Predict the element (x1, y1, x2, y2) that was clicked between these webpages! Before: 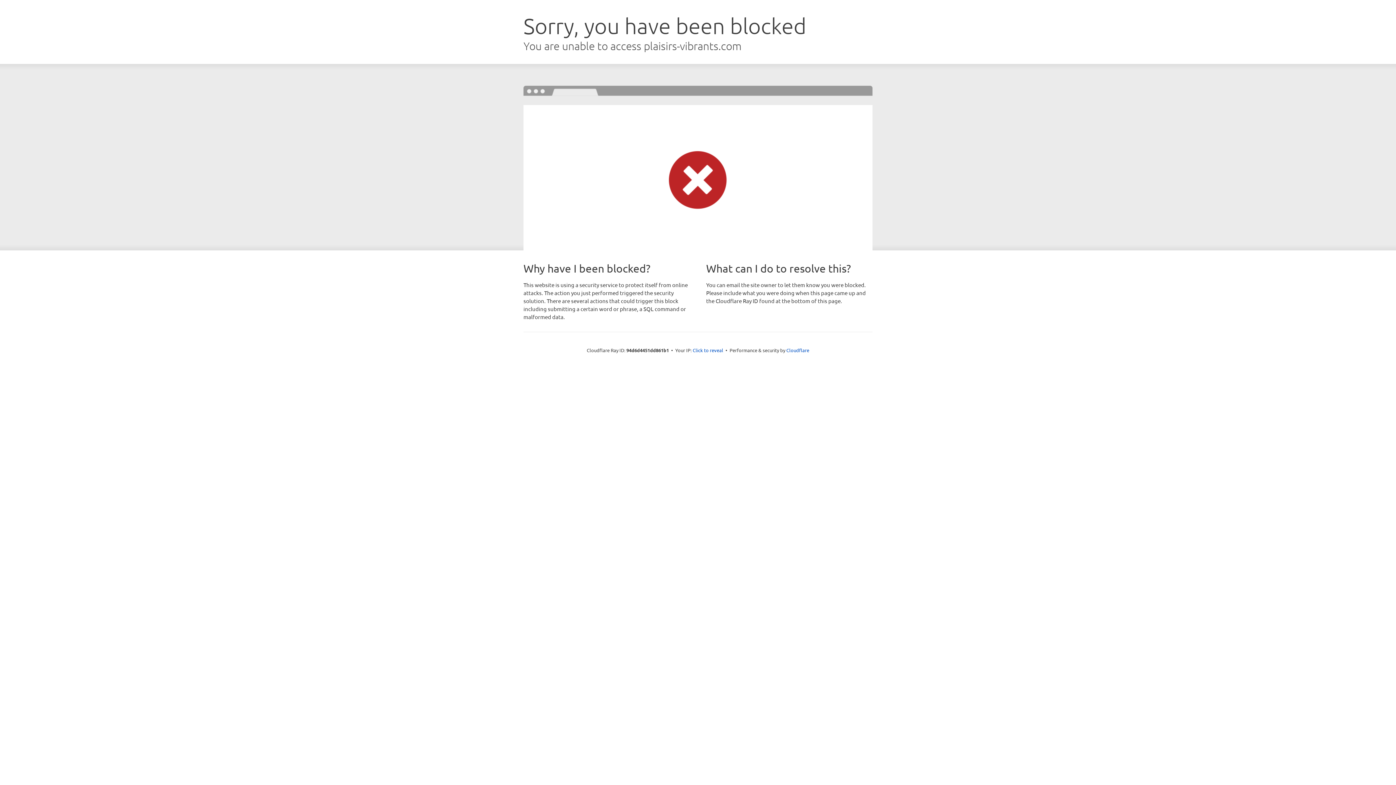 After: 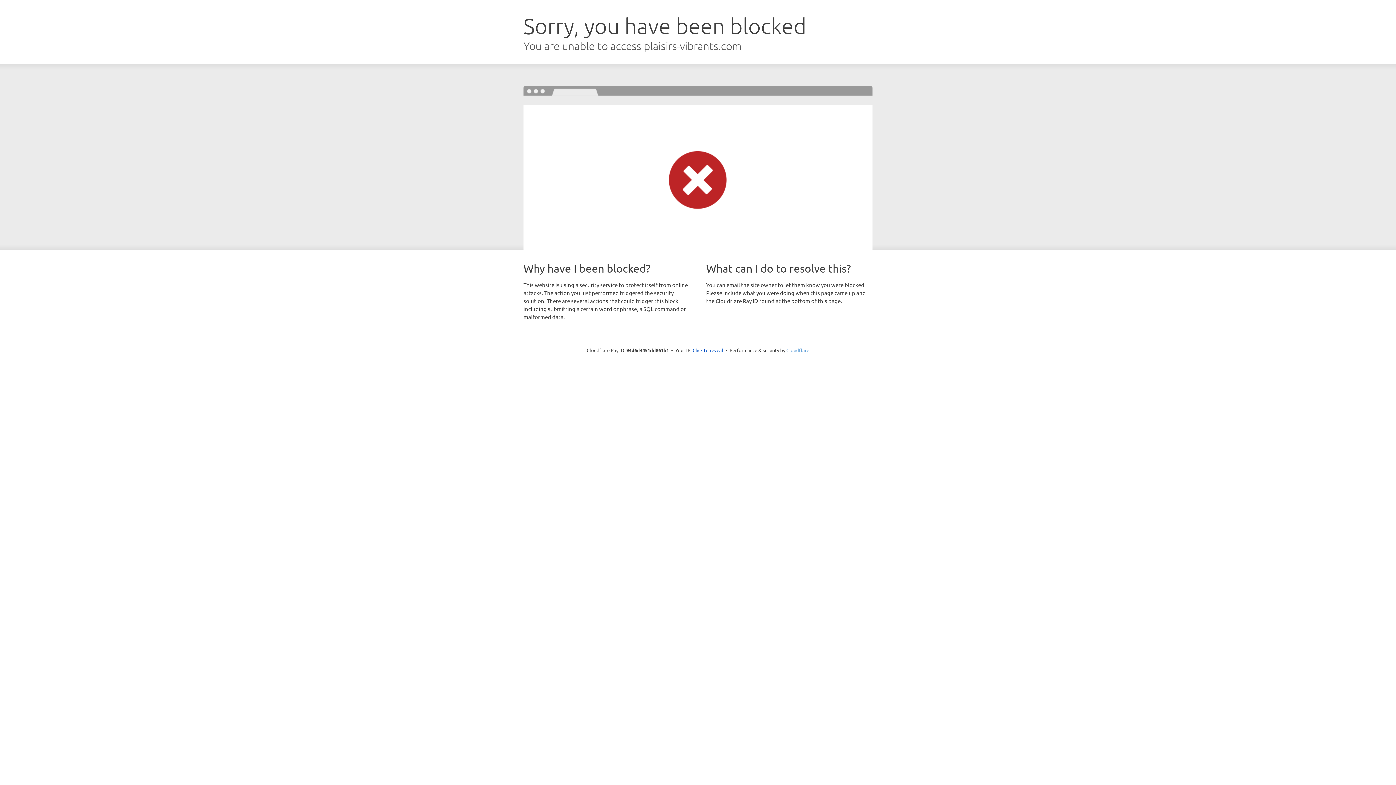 Action: bbox: (786, 347, 809, 353) label: Cloudflare